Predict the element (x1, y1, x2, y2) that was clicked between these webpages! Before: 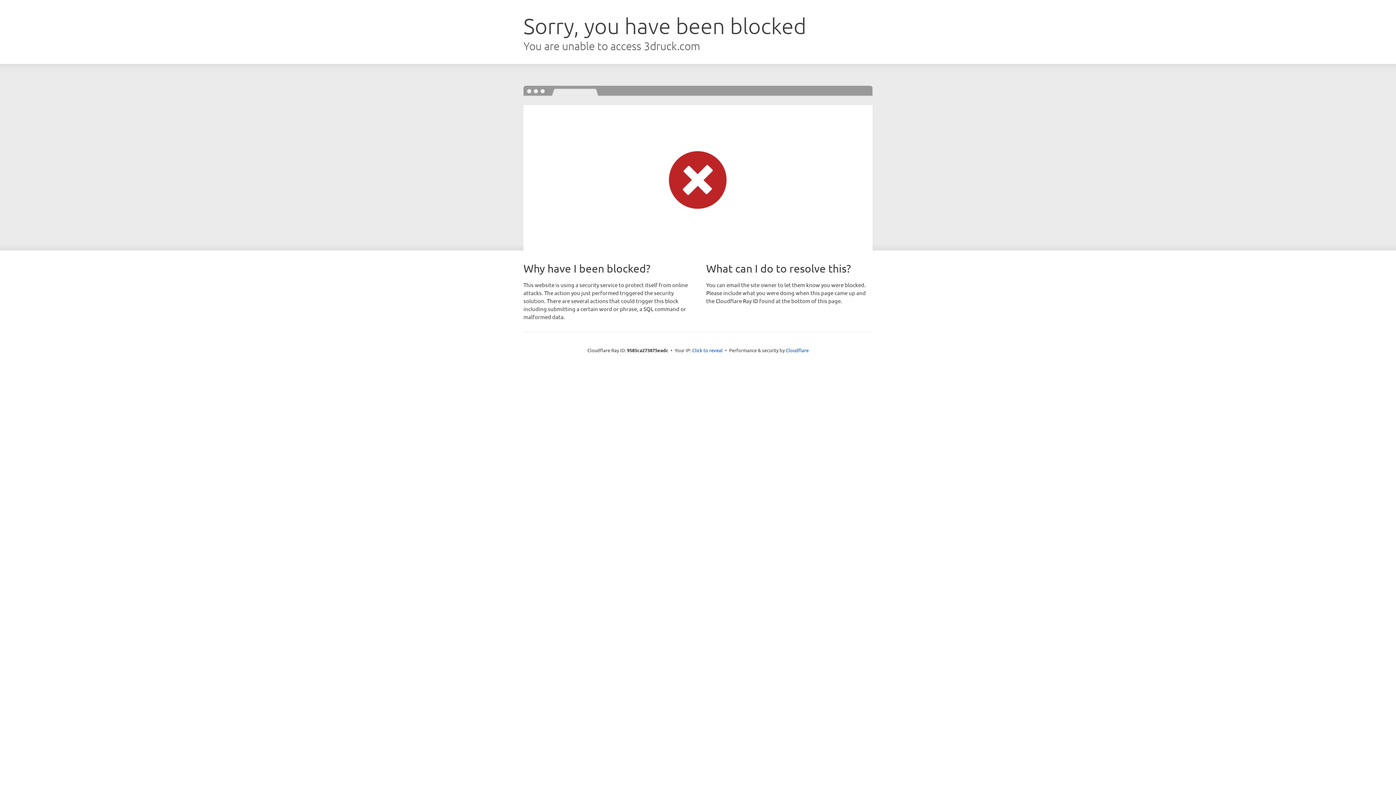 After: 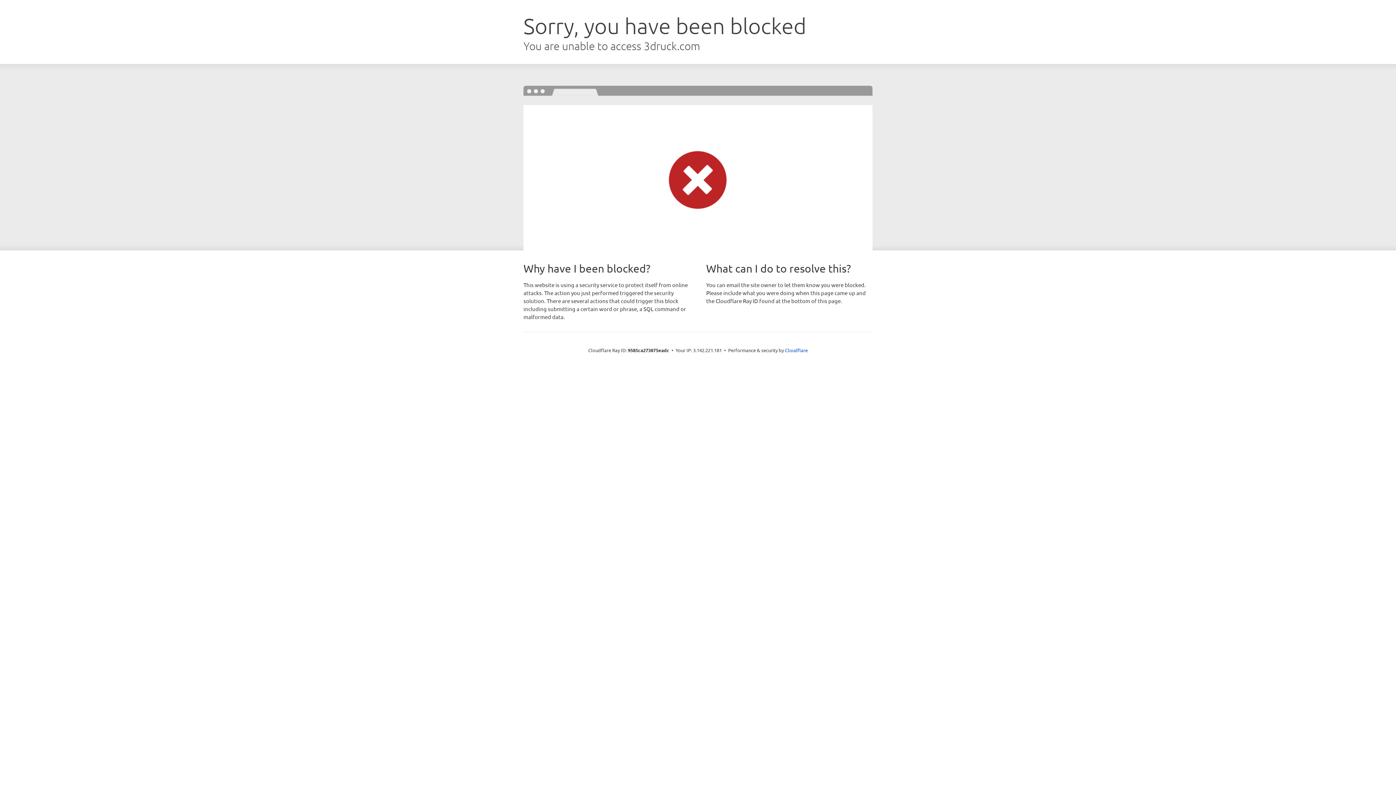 Action: bbox: (692, 346, 722, 353) label: Click to reveal